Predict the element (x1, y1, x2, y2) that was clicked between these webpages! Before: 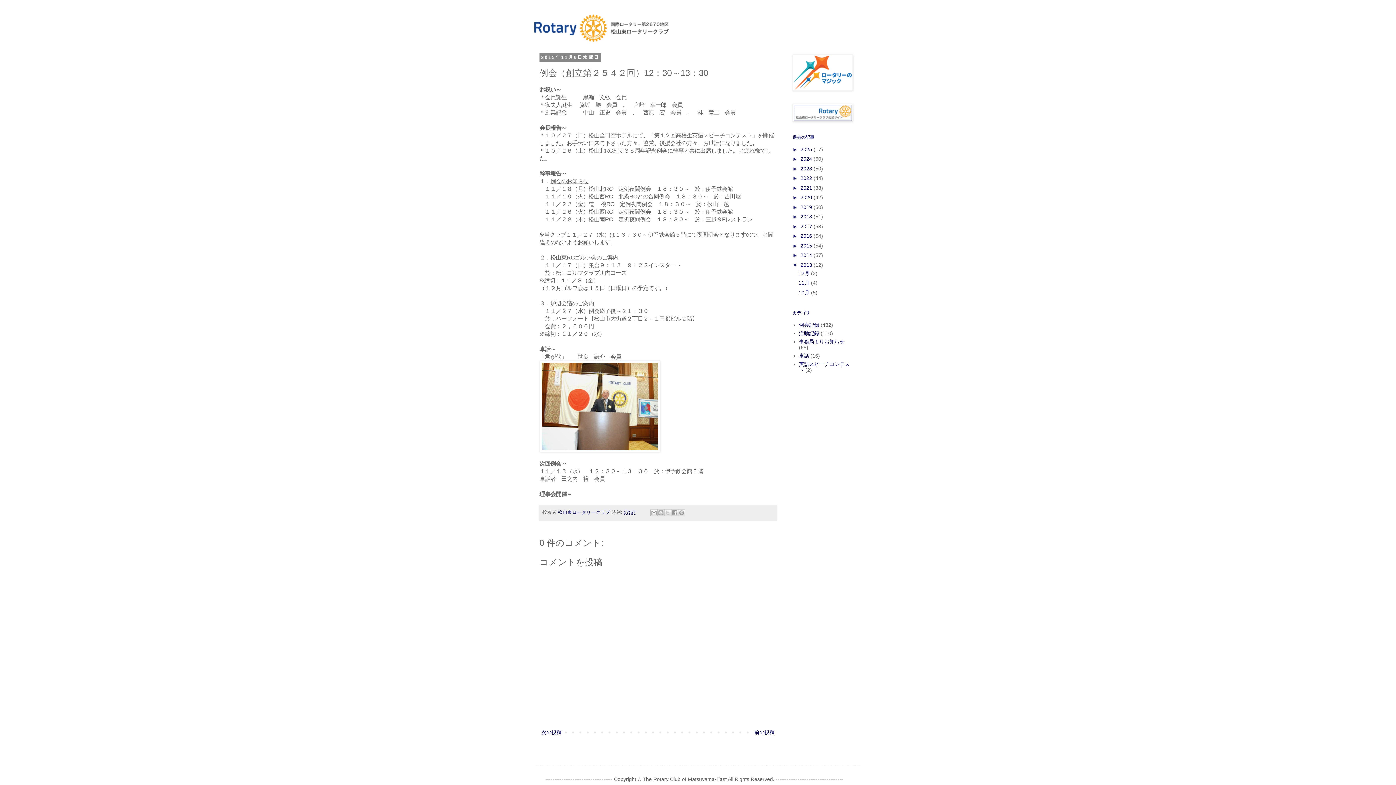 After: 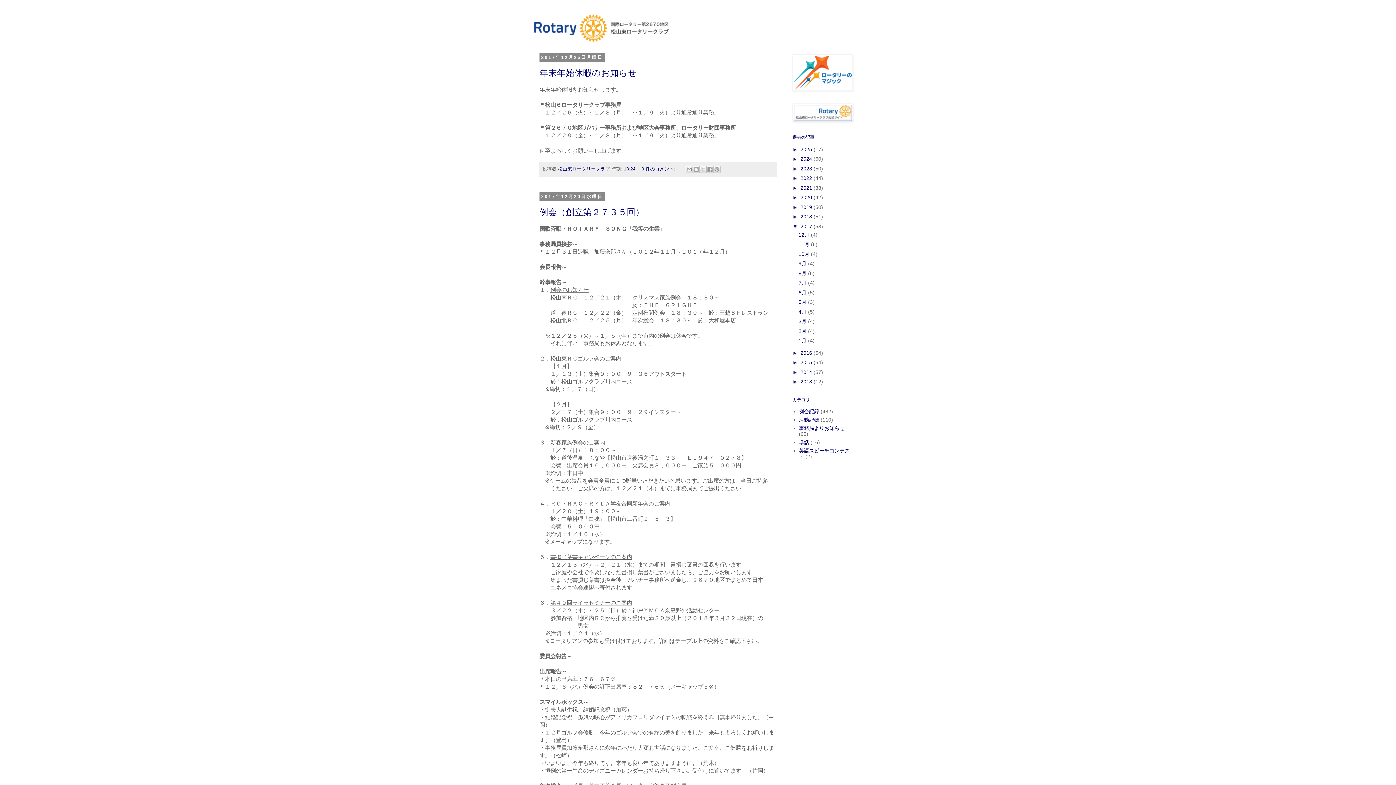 Action: label: 2017  bbox: (800, 223, 813, 229)